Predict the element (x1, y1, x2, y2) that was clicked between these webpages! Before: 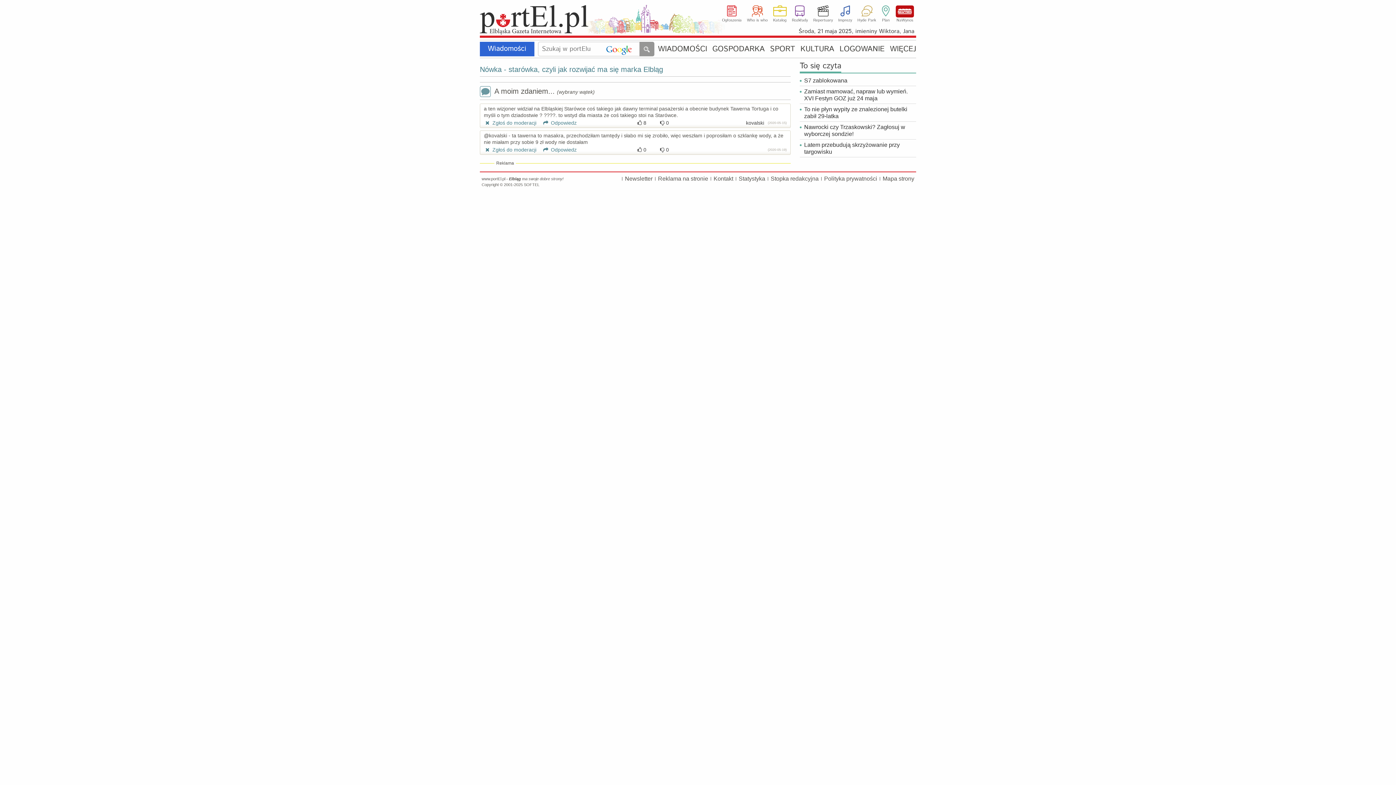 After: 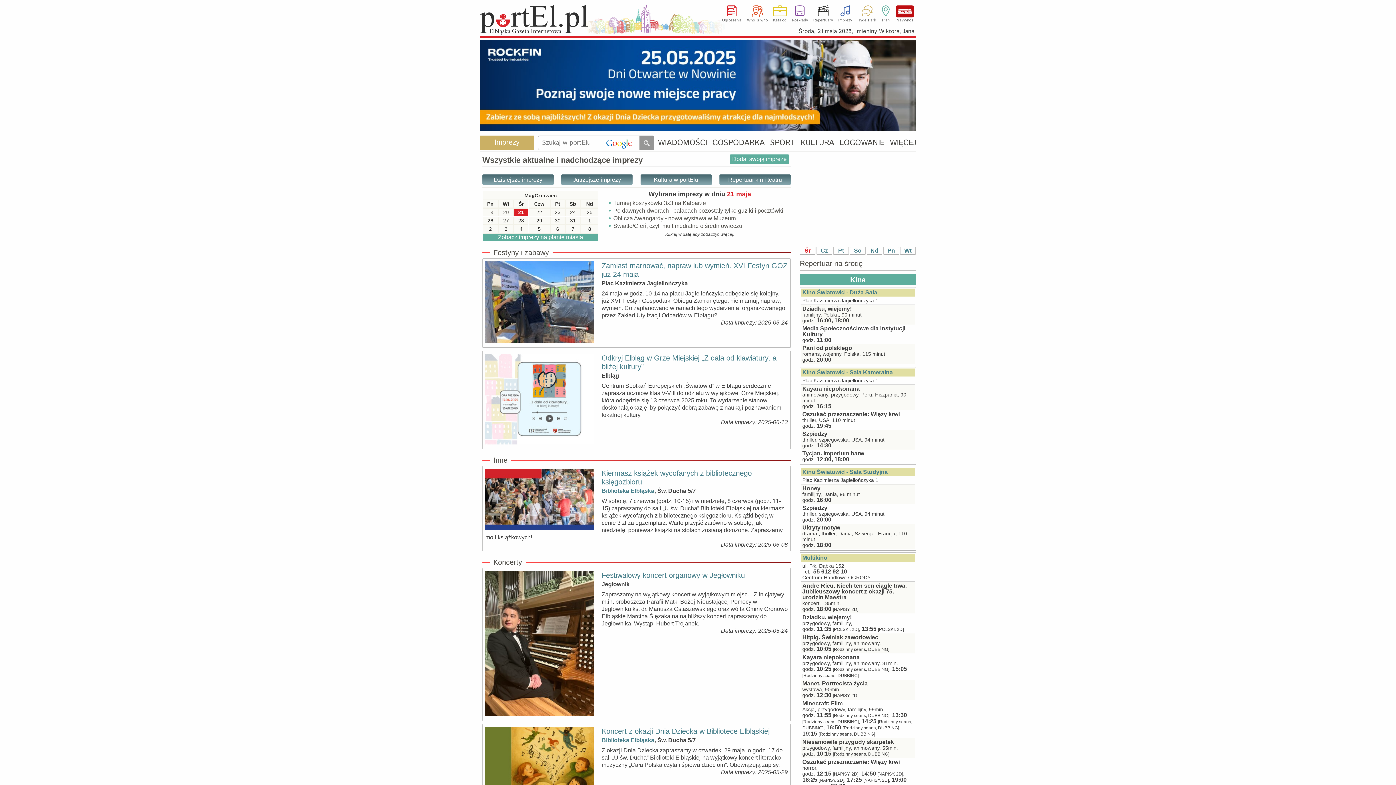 Action: bbox: (838, 5, 852, 23) label: Imprezy